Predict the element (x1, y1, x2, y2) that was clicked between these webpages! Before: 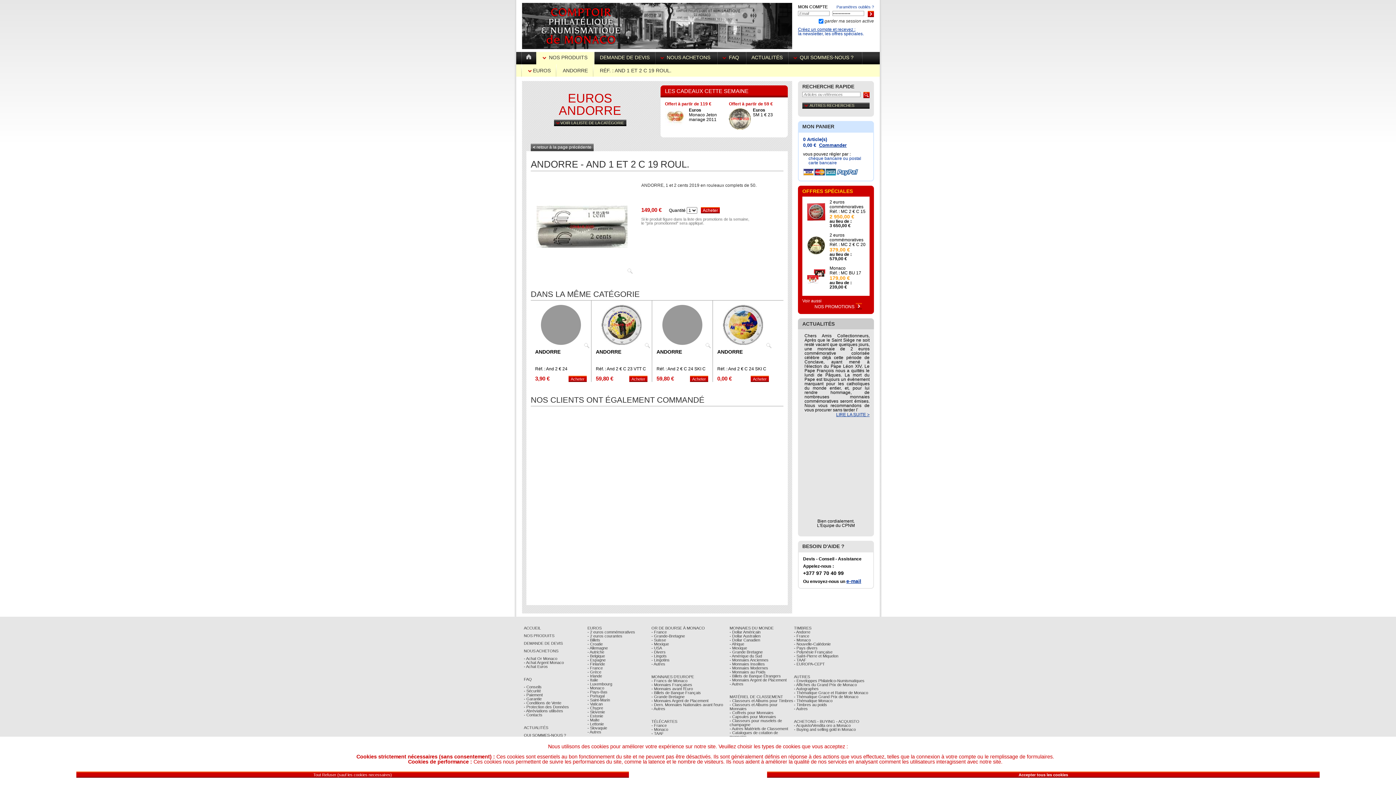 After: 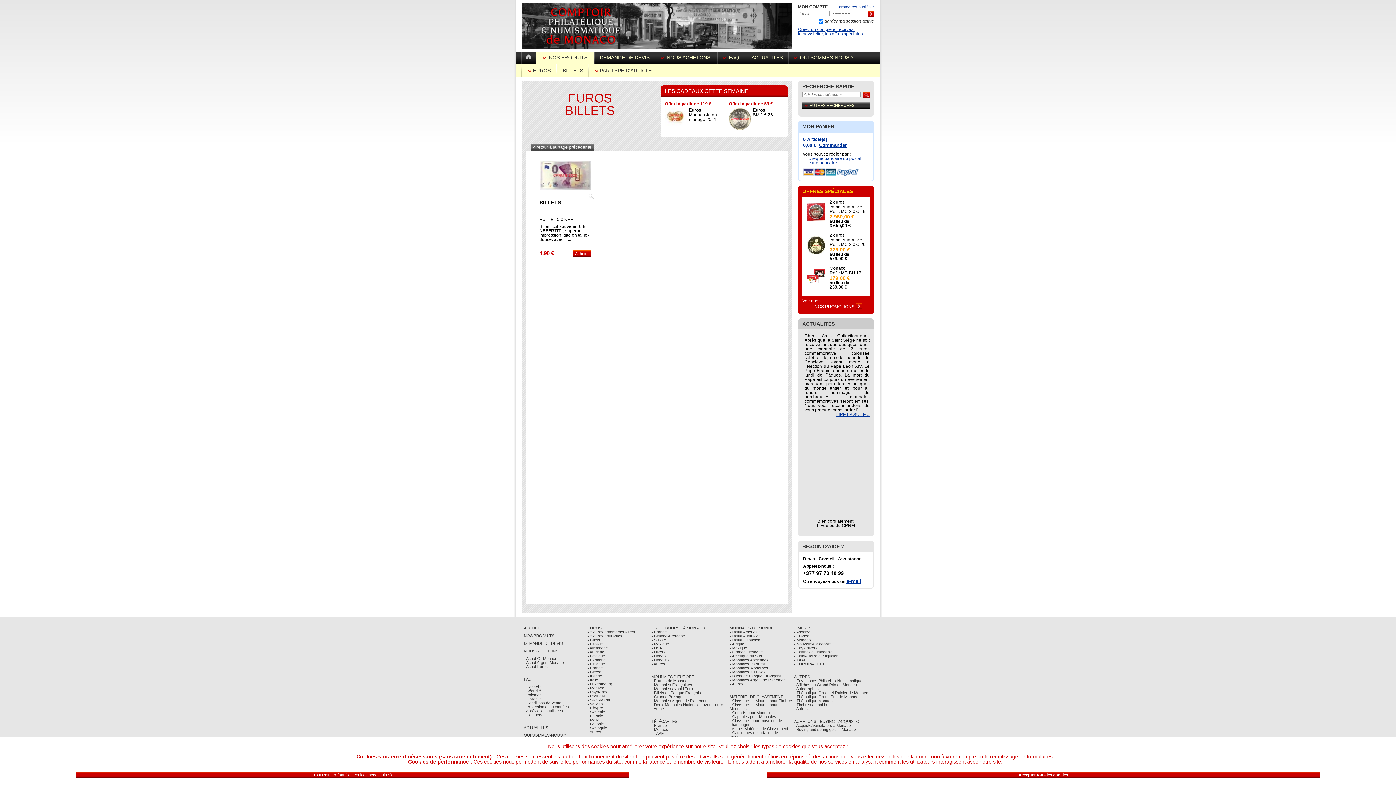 Action: label: - Billets bbox: (587, 638, 600, 642)